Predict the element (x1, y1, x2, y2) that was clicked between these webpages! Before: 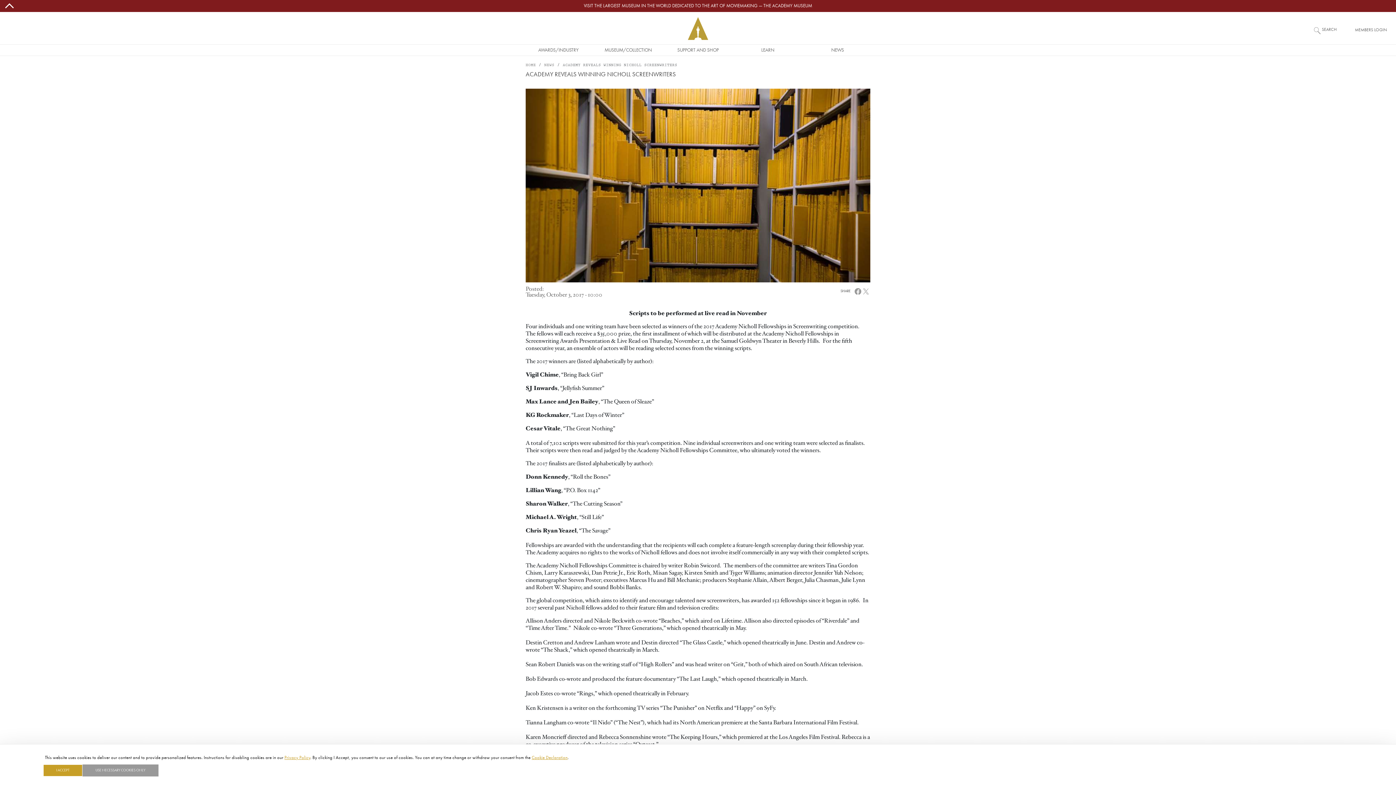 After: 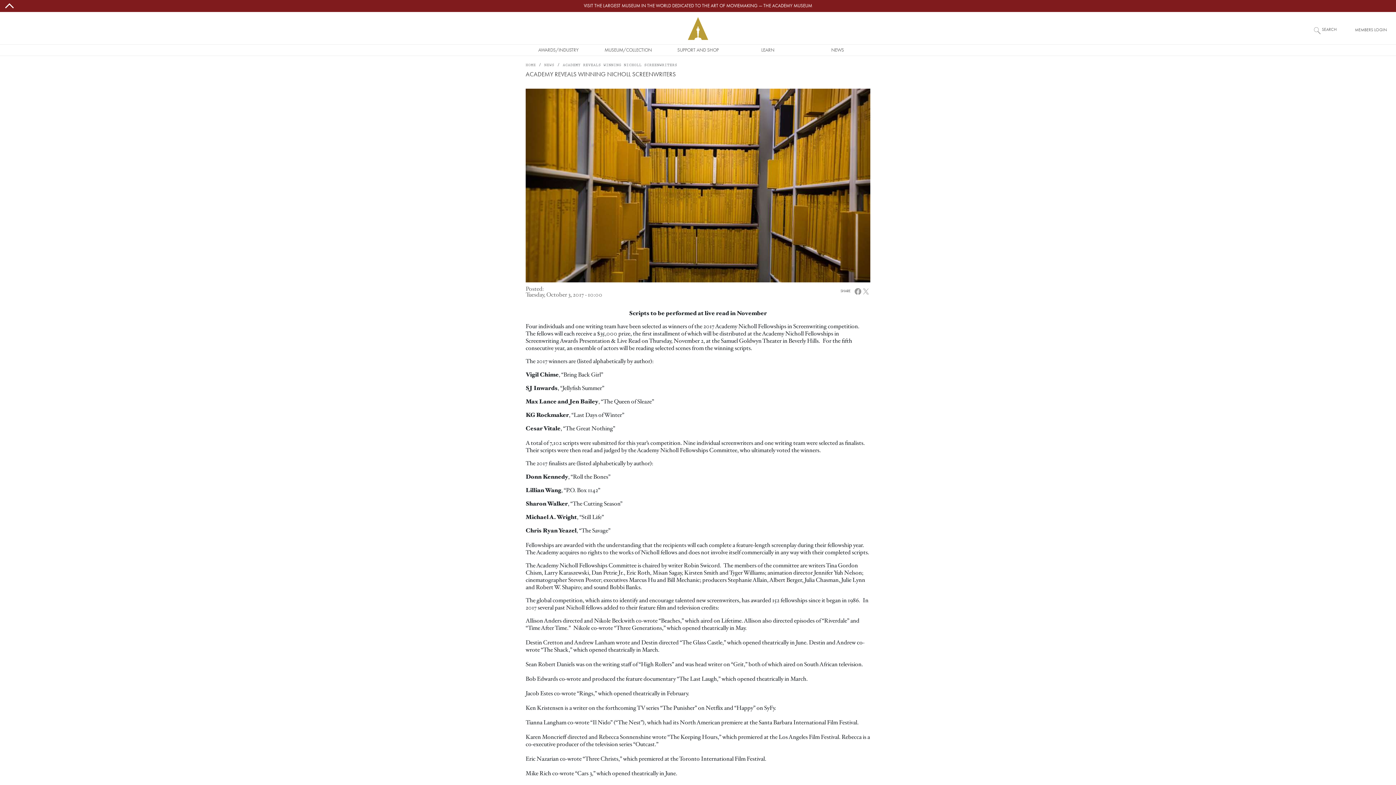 Action: bbox: (584, 2, 812, 9) label: VISIT THE LARGEST MUSEUM IN THE WORLD DEDICATED TO THE ART OF MOVIEMAKING — THE ACADEMY MUSEUM